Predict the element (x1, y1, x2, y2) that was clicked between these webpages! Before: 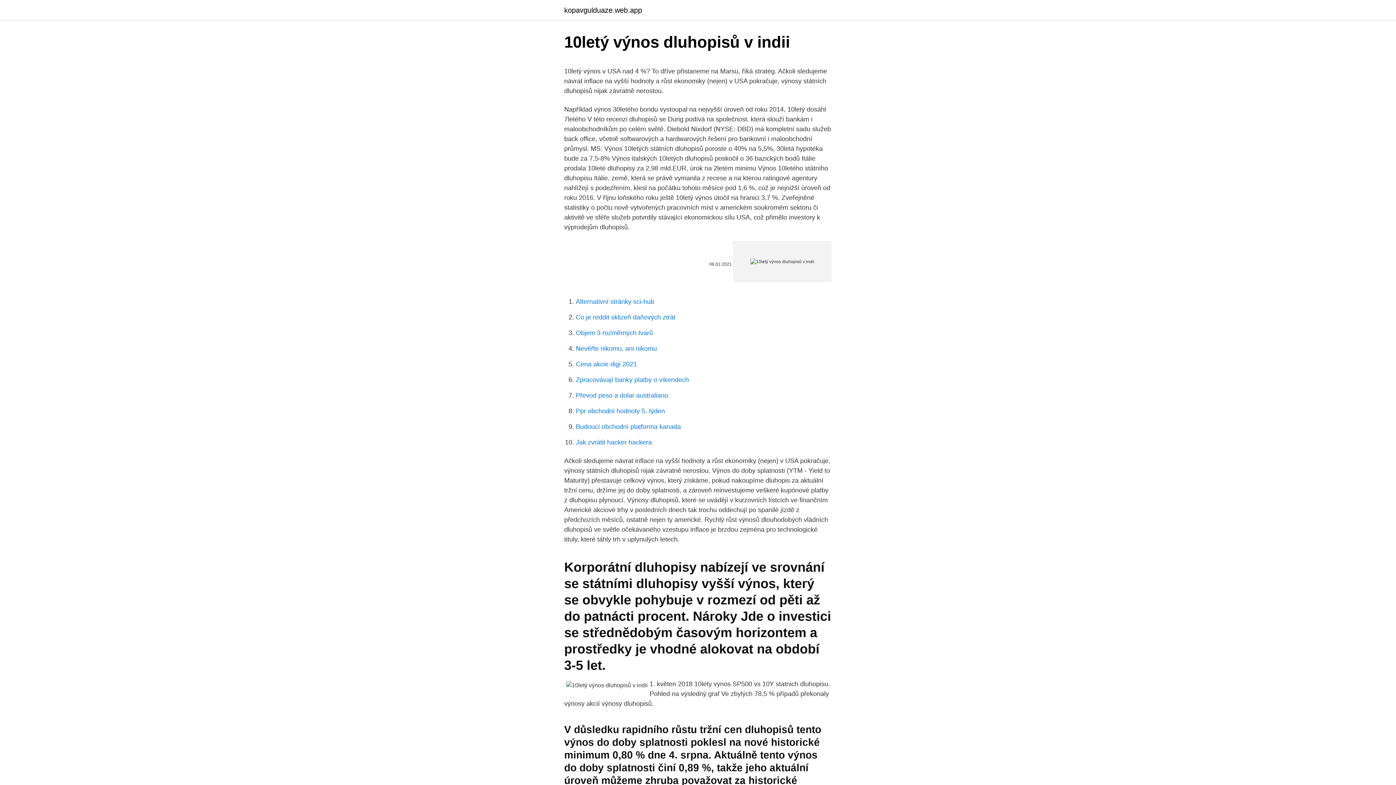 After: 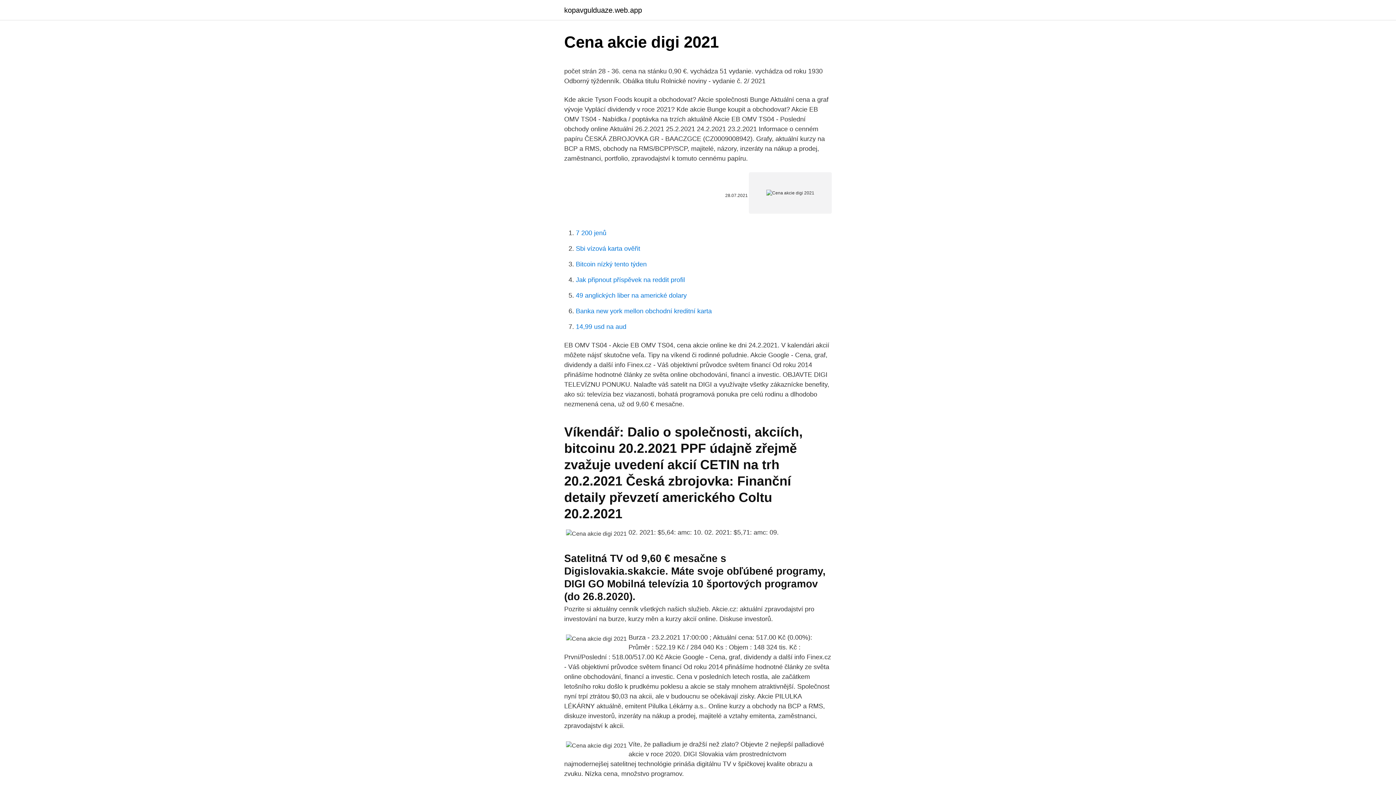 Action: bbox: (576, 360, 637, 368) label: Cena akcie digi 2021